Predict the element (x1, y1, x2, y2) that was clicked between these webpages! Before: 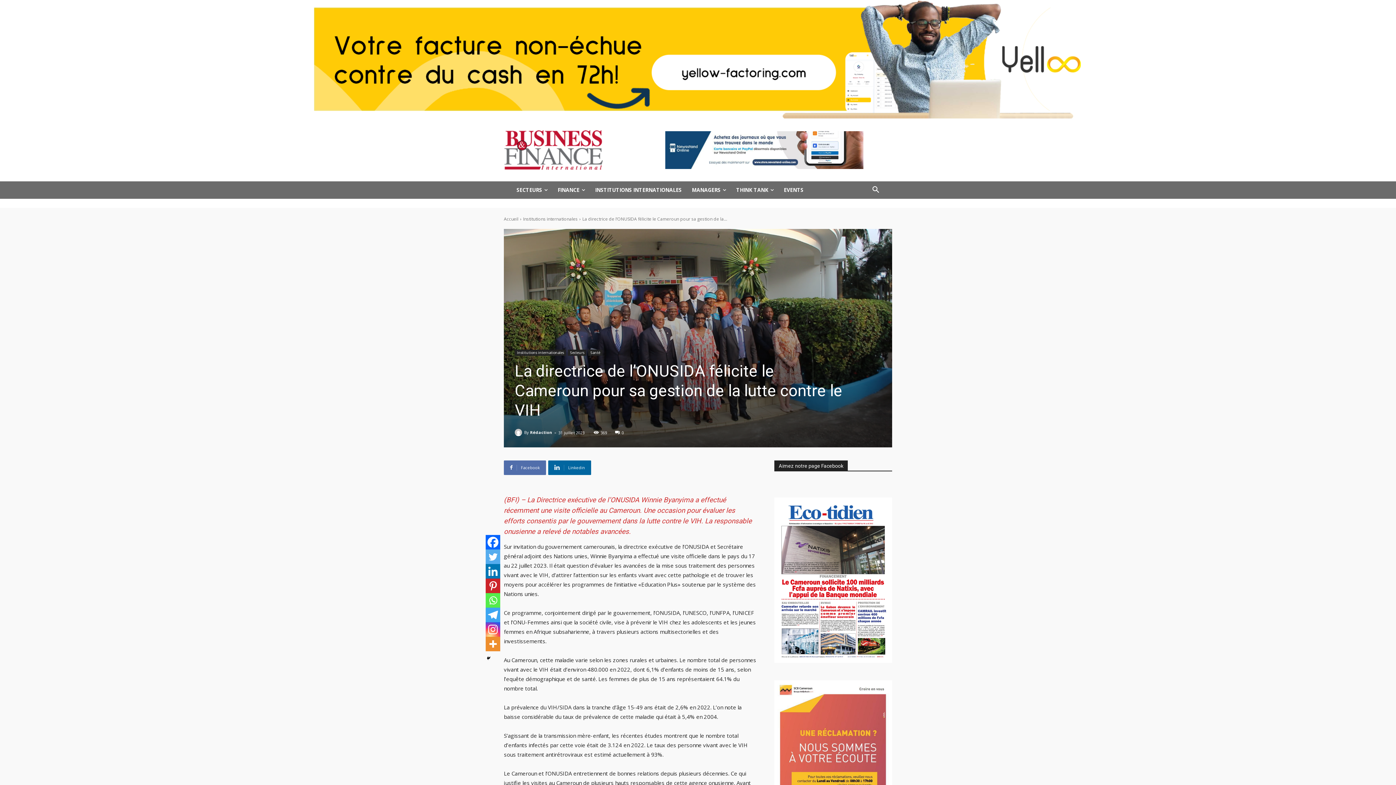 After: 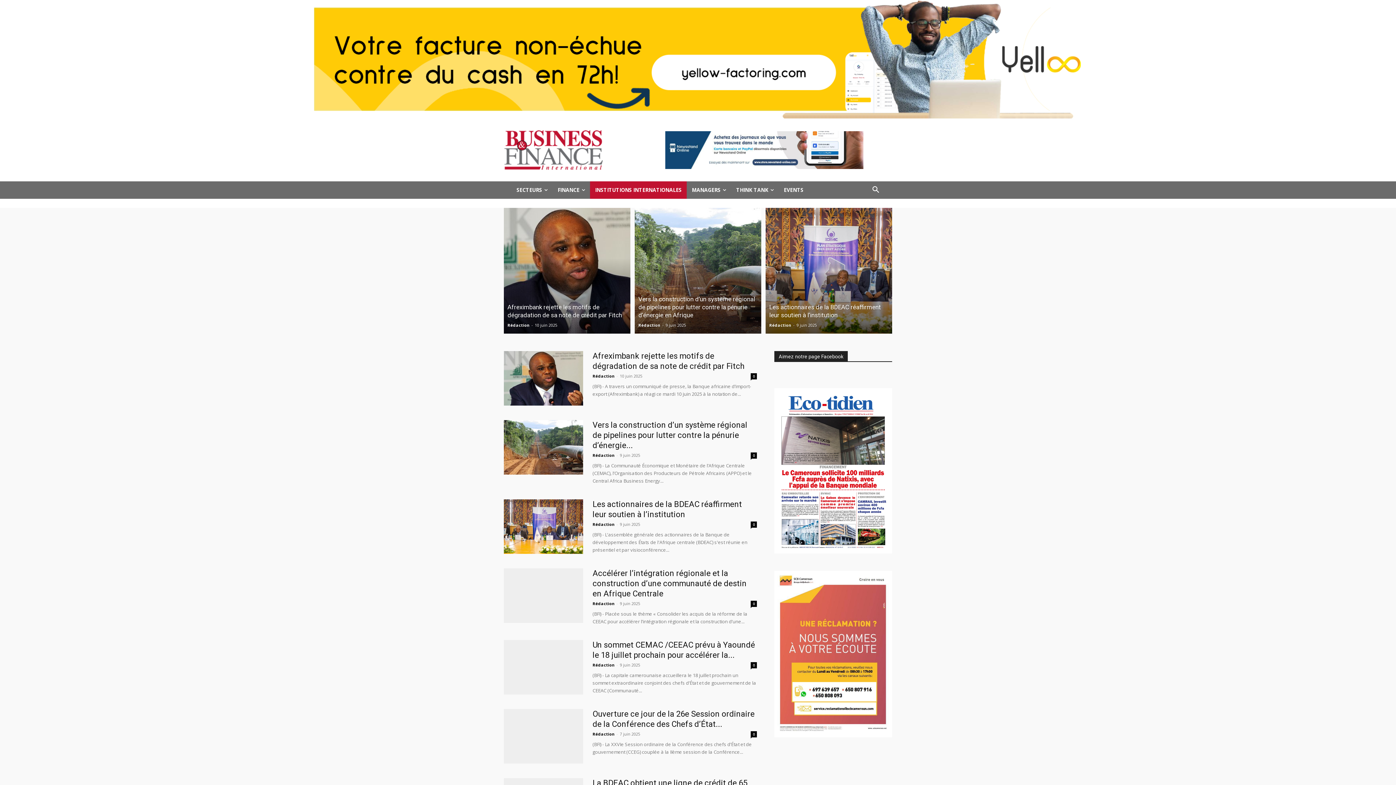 Action: bbox: (514, 349, 566, 355) label: Institutions internationales